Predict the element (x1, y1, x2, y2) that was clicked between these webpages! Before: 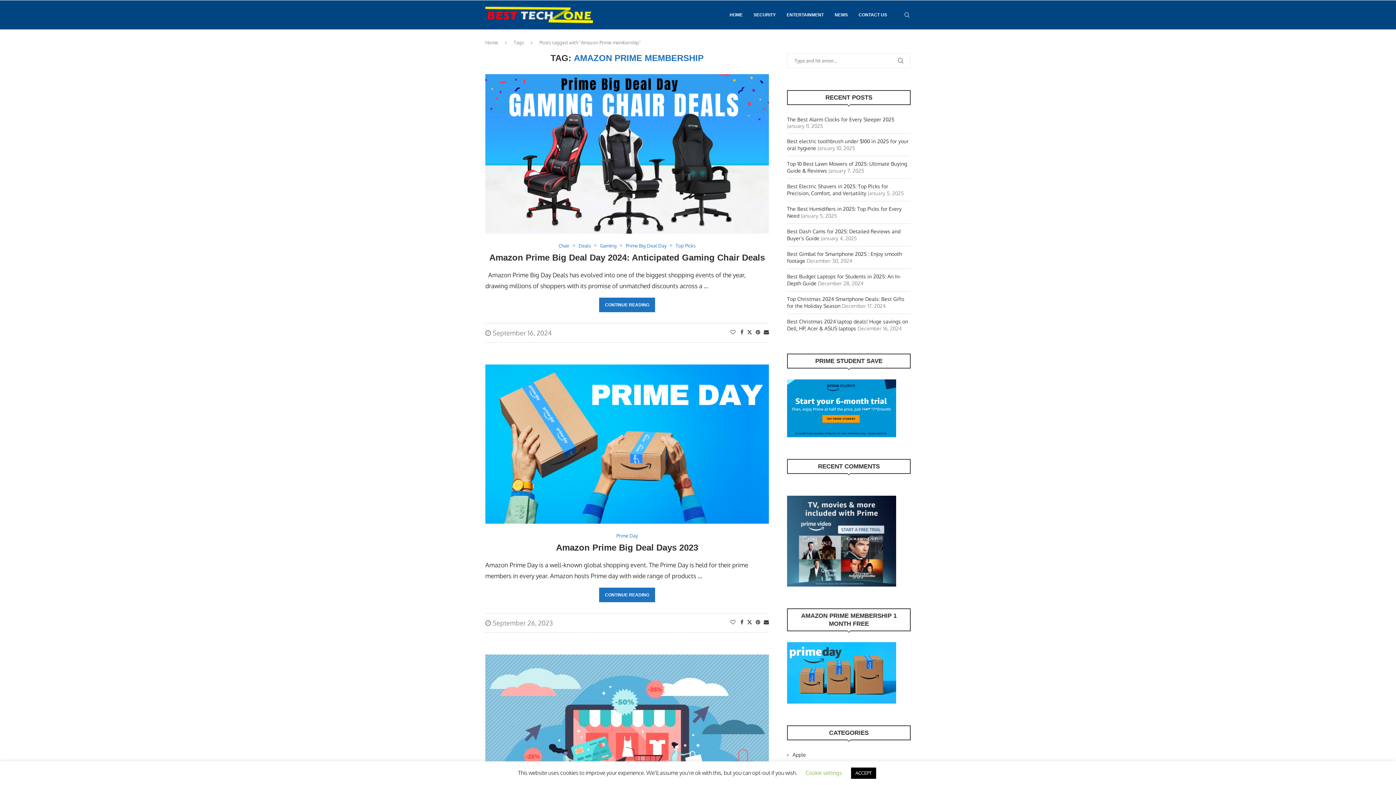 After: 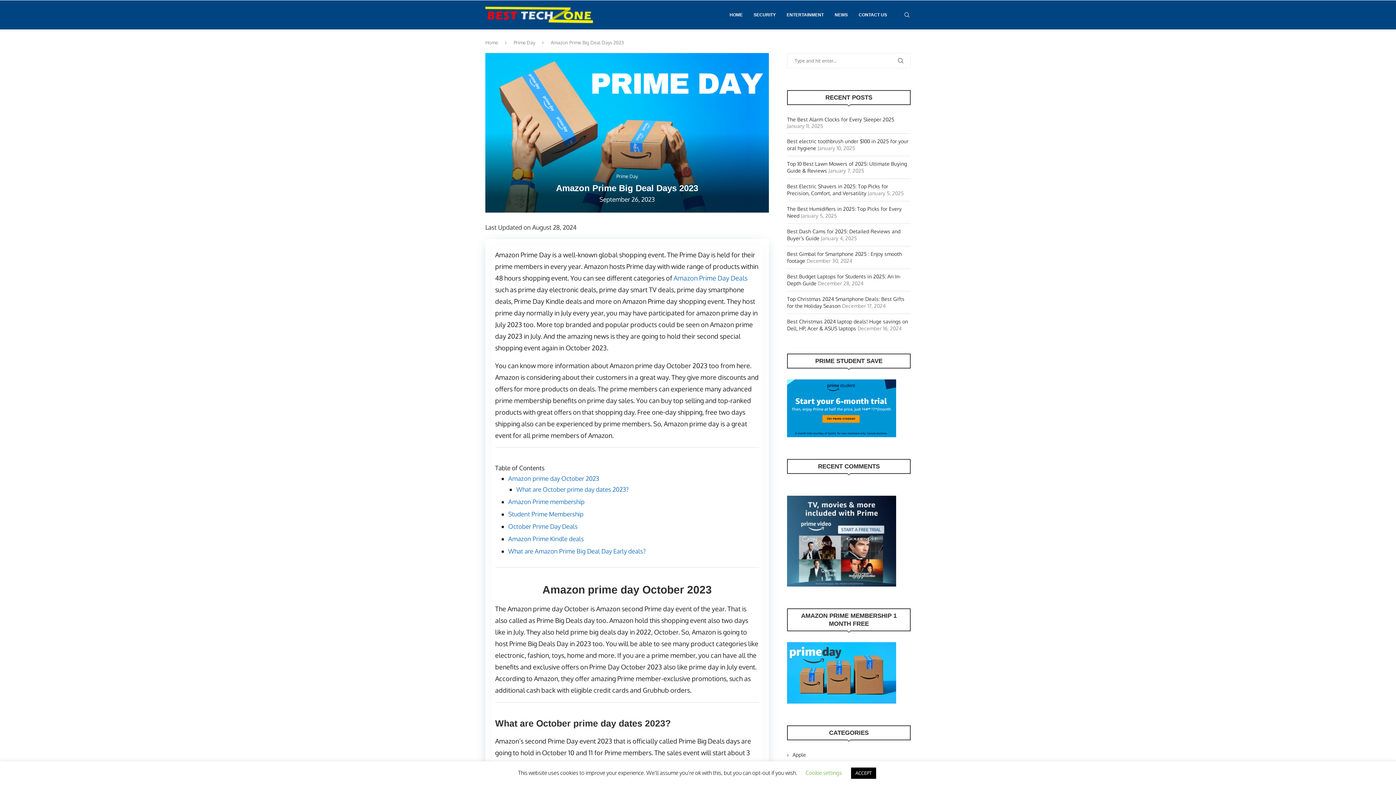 Action: label: Amazon Prime Big Deal Days 2023 bbox: (556, 543, 698, 552)